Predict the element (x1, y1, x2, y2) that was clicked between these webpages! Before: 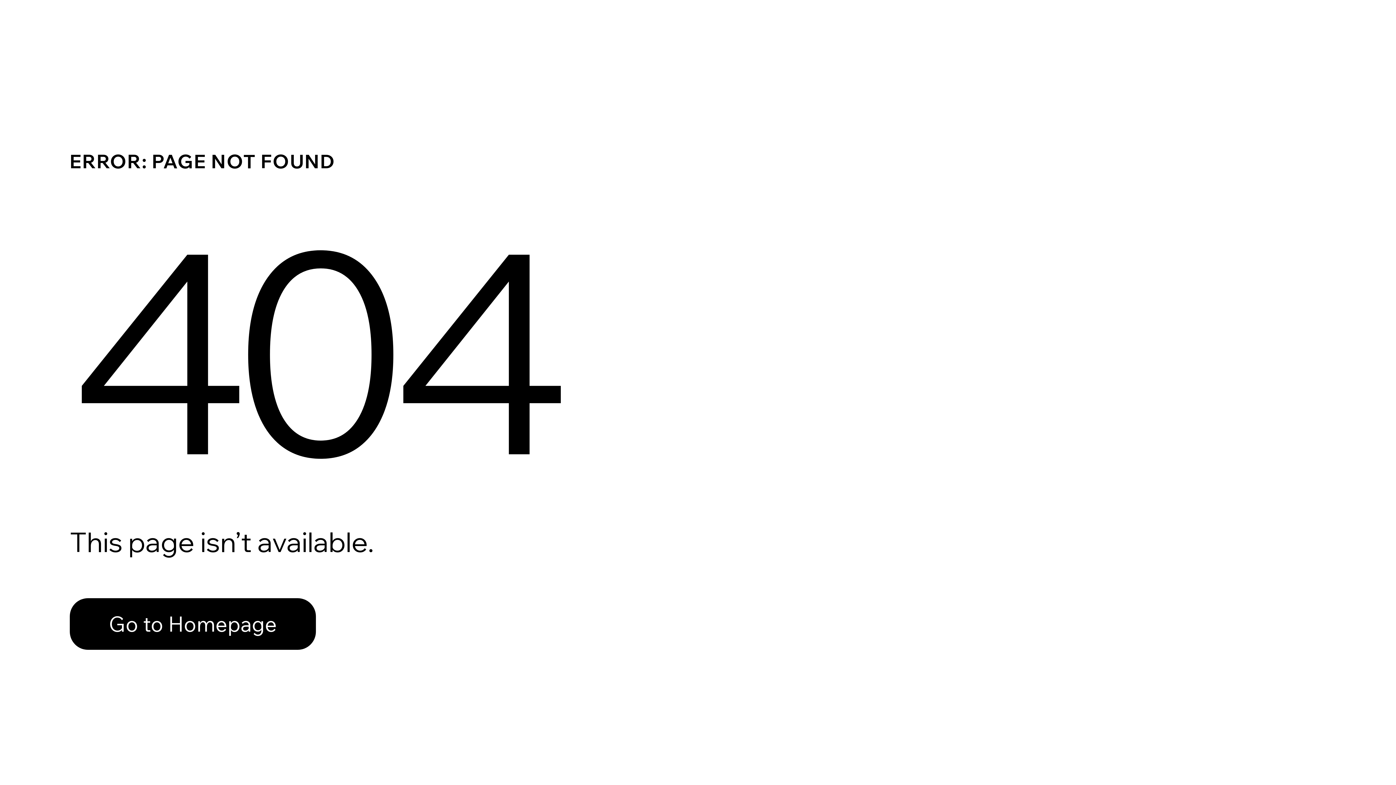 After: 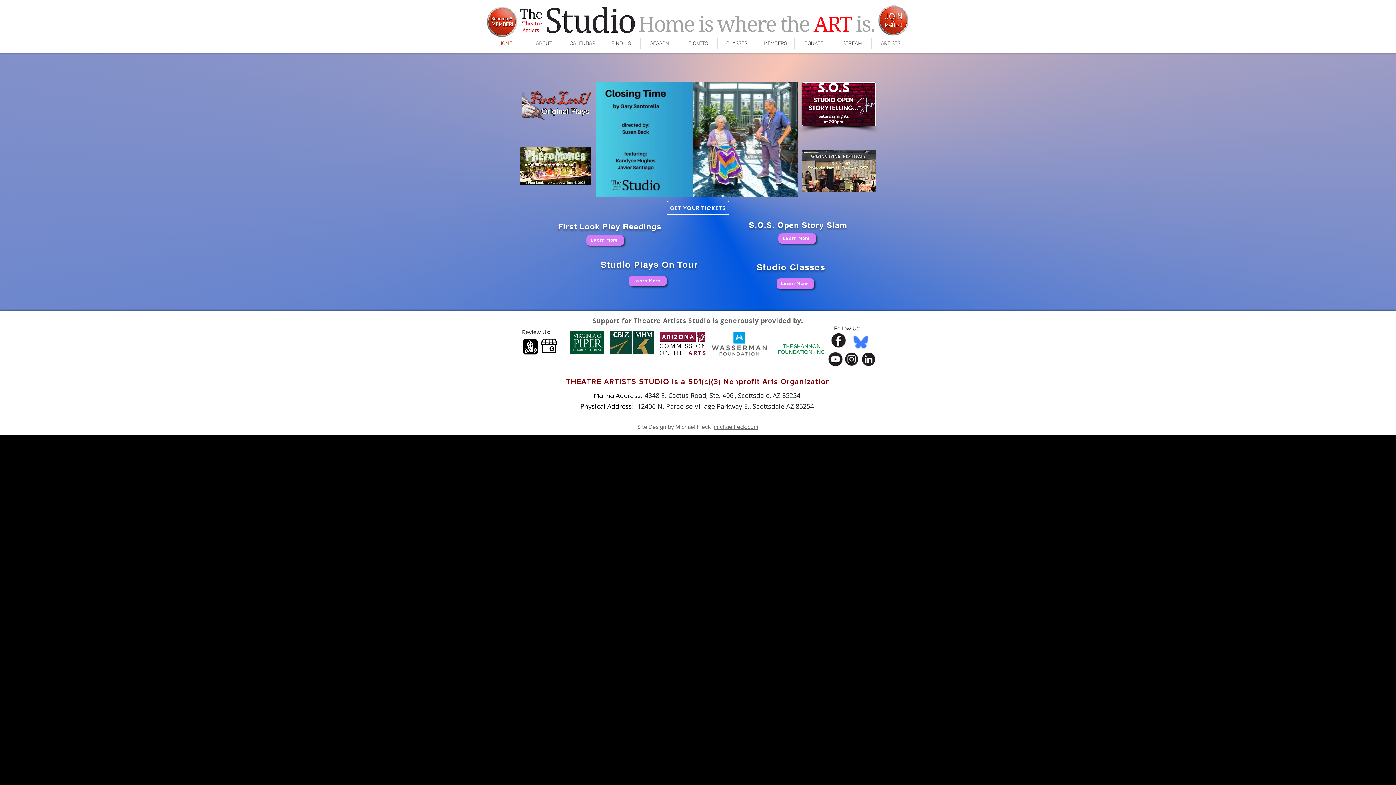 Action: label: Go to Homepage bbox: (69, 598, 316, 650)